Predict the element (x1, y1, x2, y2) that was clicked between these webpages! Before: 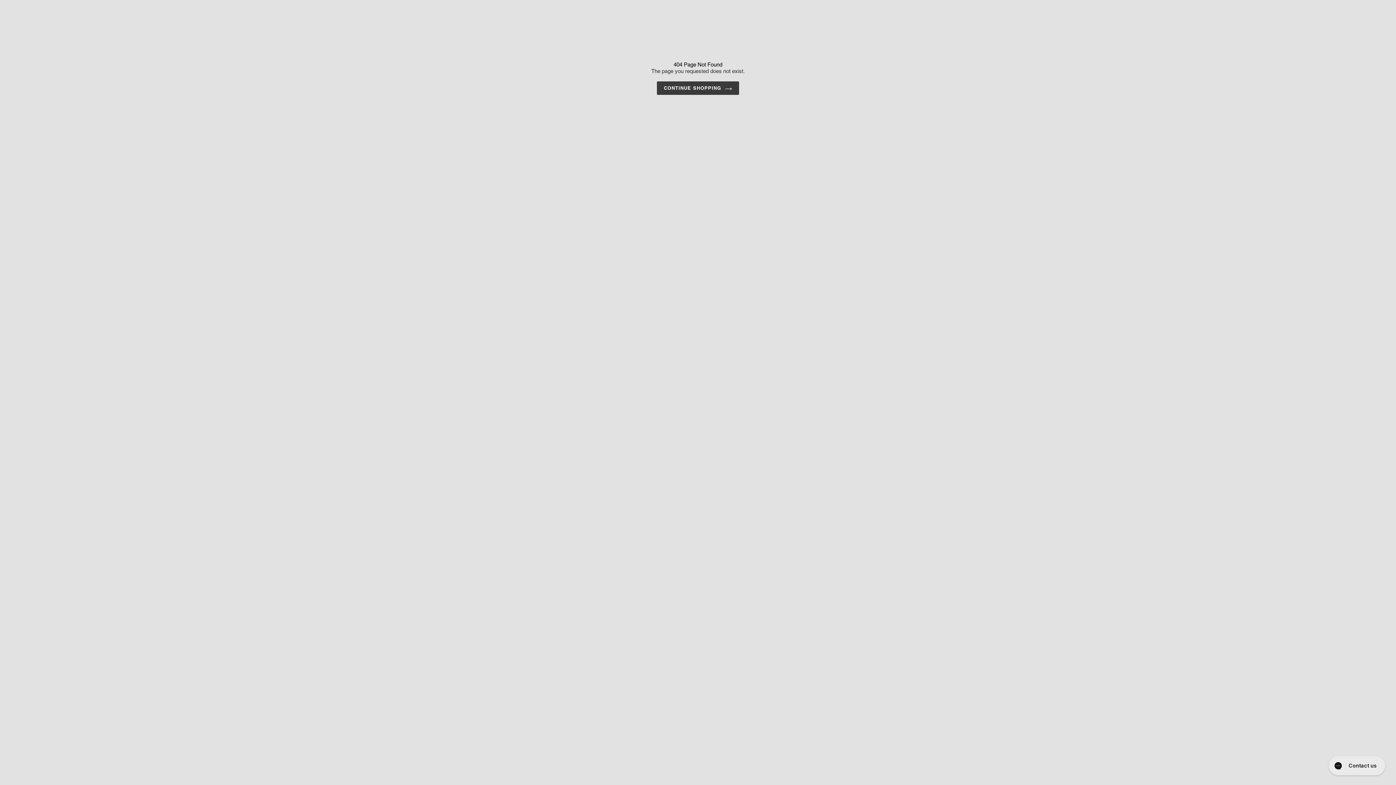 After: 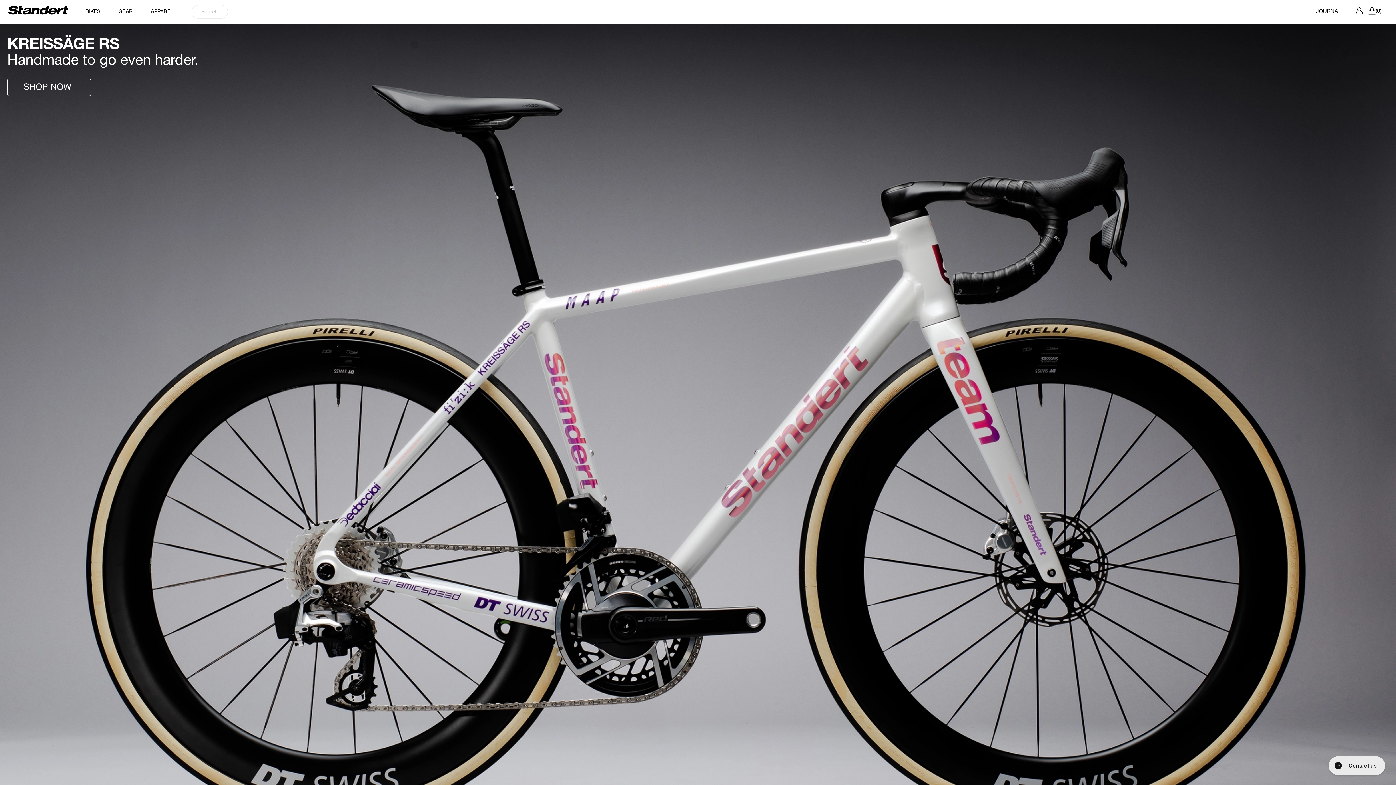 Action: label: CONTINUE SHOPPING bbox: (657, 81, 739, 95)